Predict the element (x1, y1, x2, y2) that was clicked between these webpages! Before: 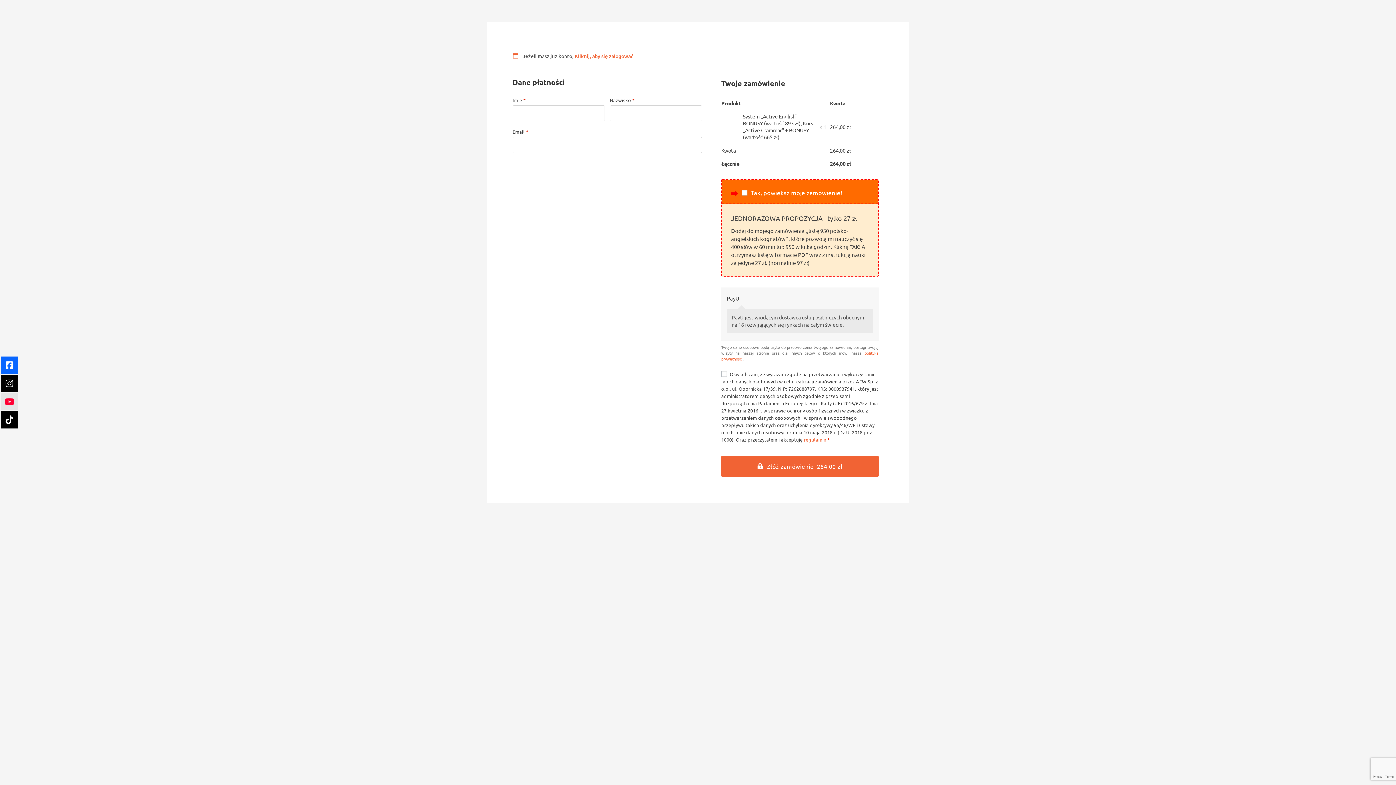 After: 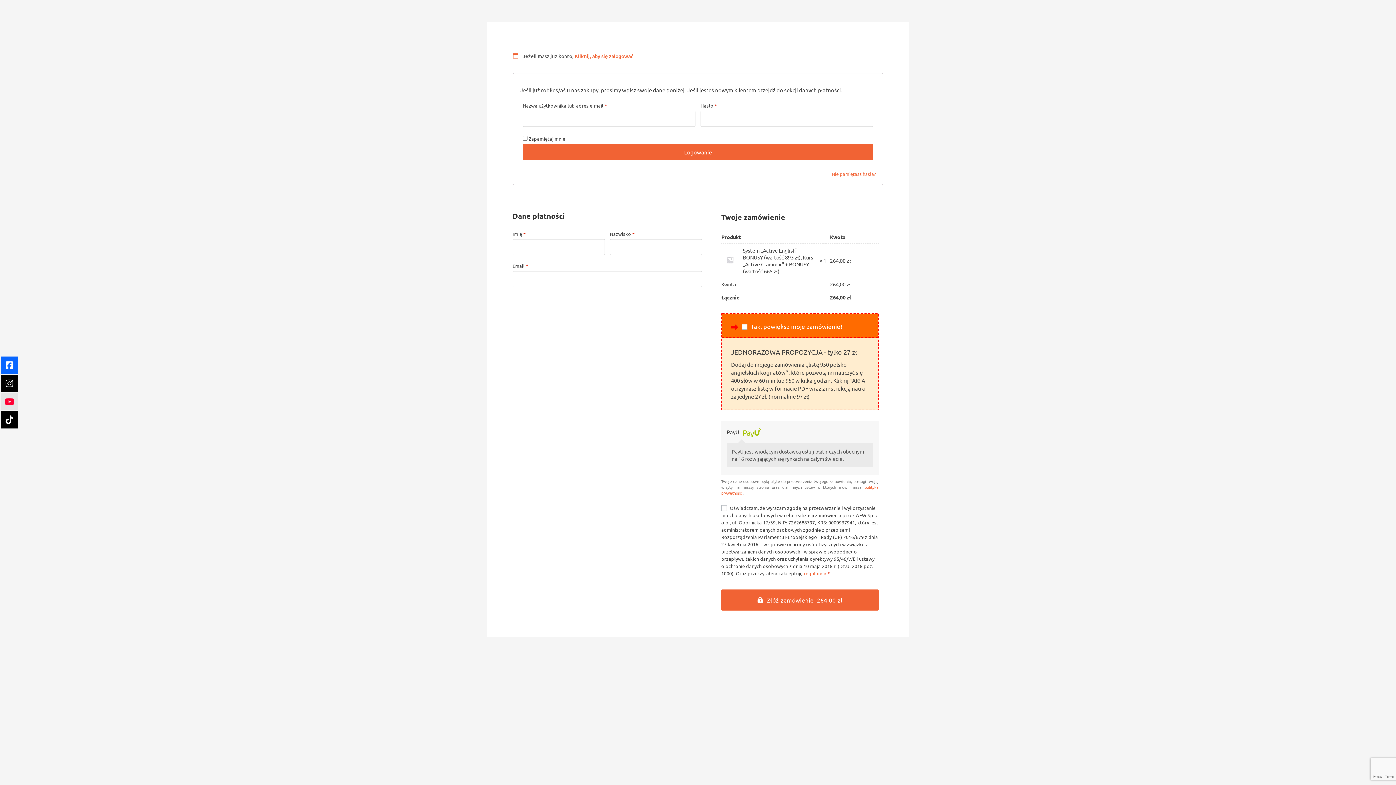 Action: label: Kliknij, aby się zalogować bbox: (574, 52, 633, 59)